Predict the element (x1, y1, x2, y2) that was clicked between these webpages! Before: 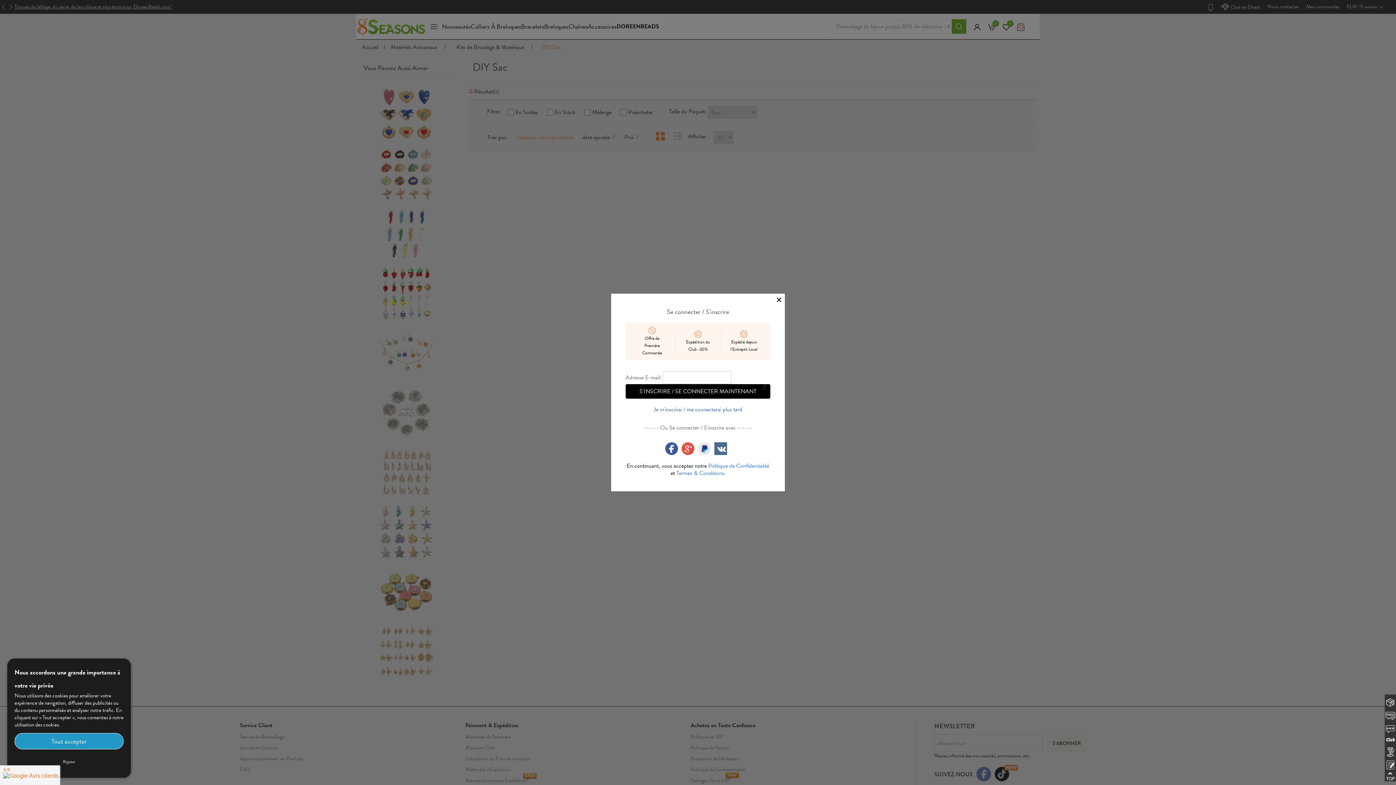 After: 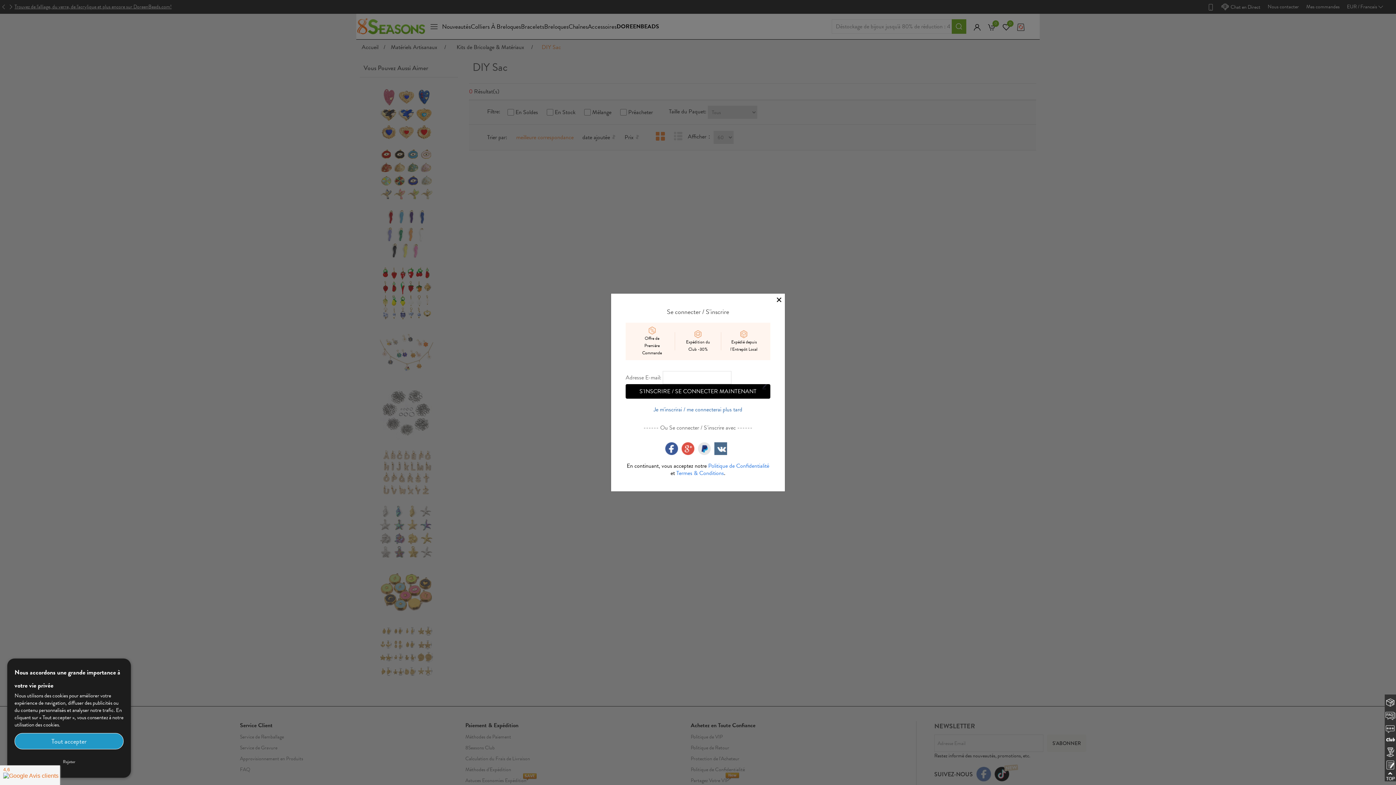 Action: label: Politique de Confidentialité bbox: (708, 461, 769, 470)